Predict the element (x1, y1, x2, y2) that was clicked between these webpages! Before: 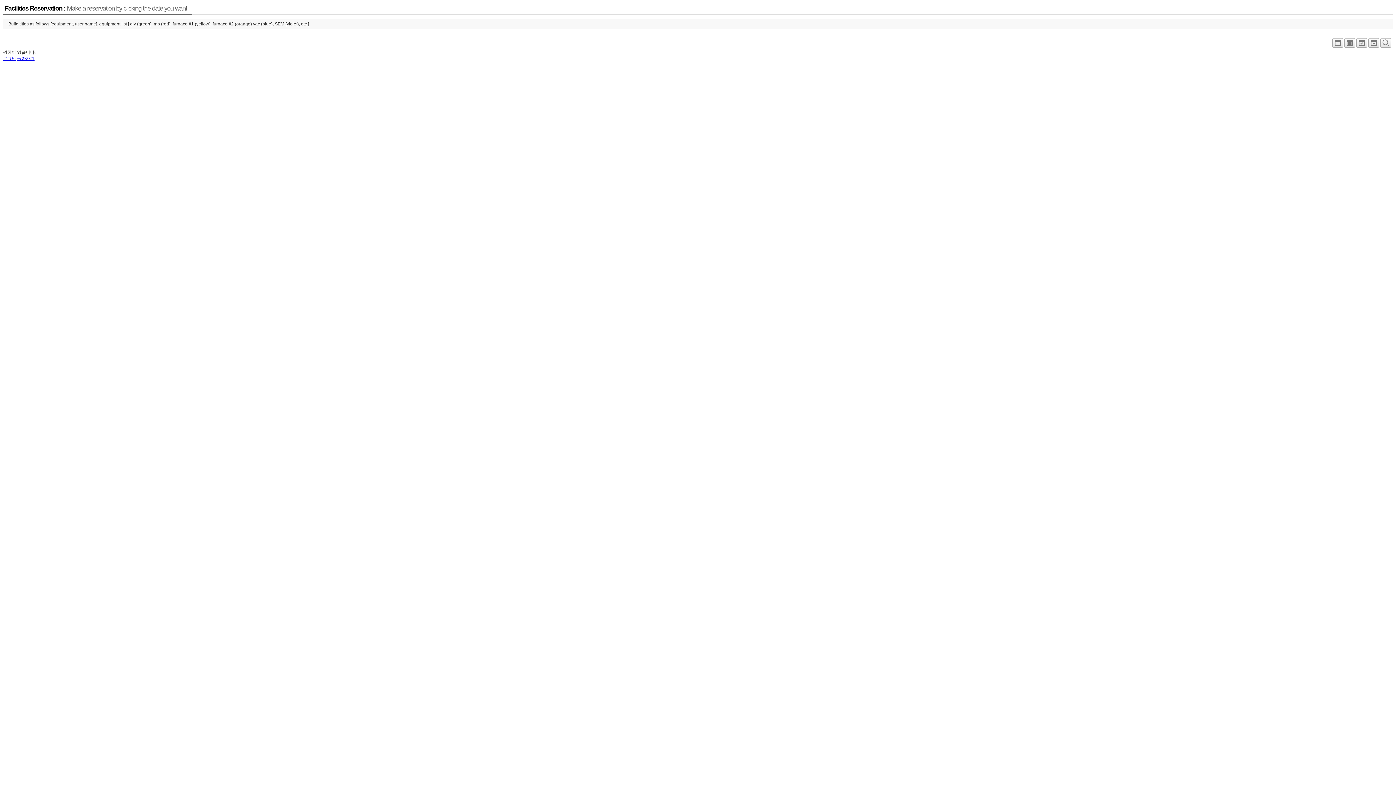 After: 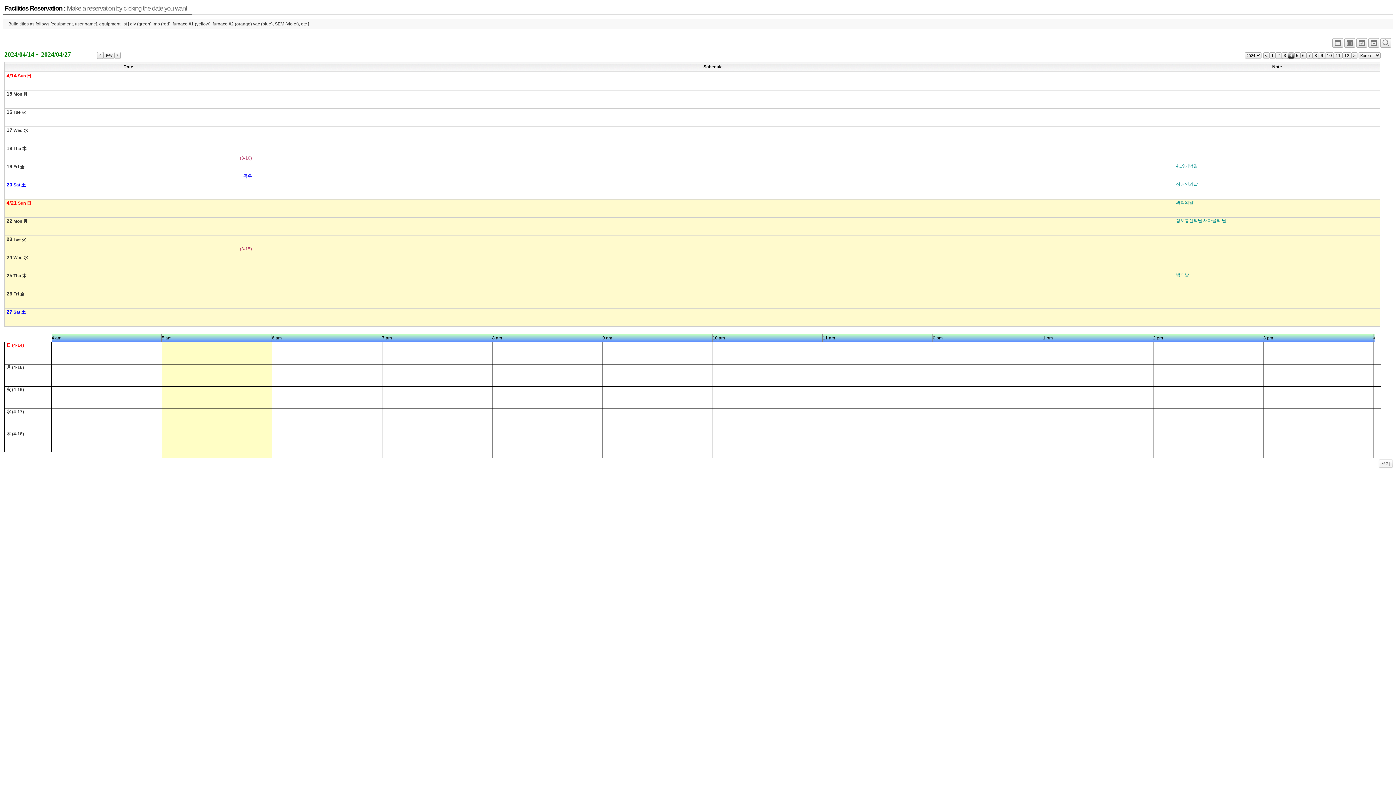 Action: bbox: (1356, 42, 1367, 47)